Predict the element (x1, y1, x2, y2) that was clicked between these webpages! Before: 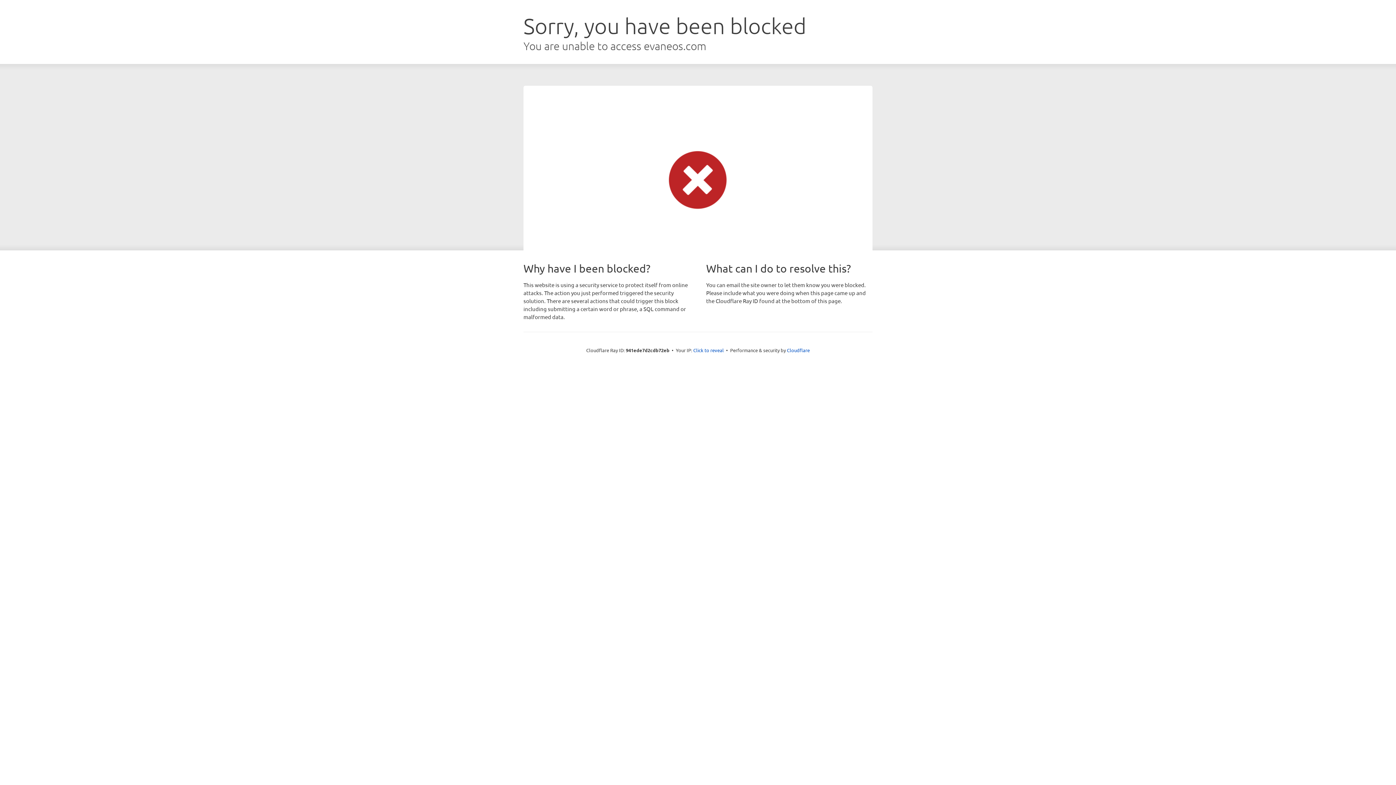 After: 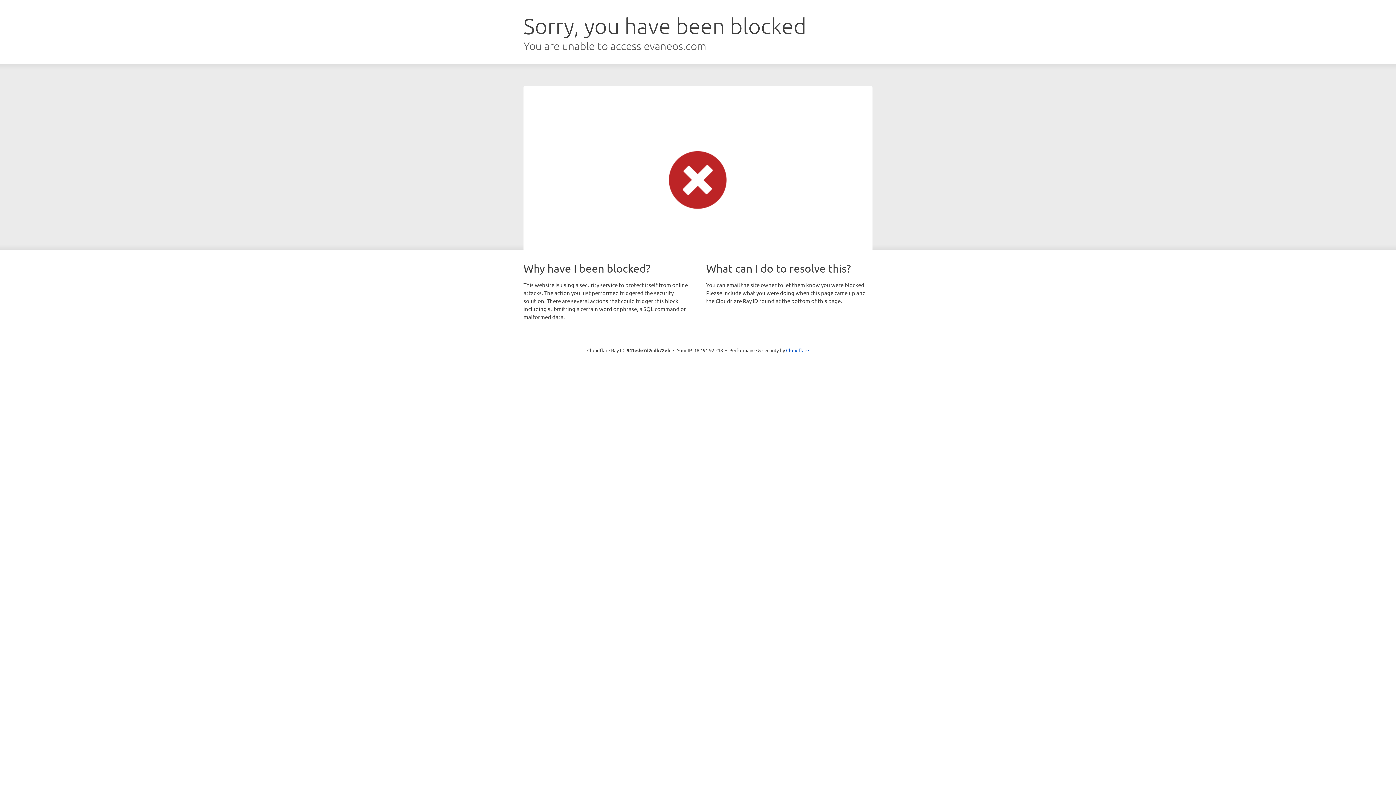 Action: bbox: (693, 346, 724, 353) label: Click to reveal